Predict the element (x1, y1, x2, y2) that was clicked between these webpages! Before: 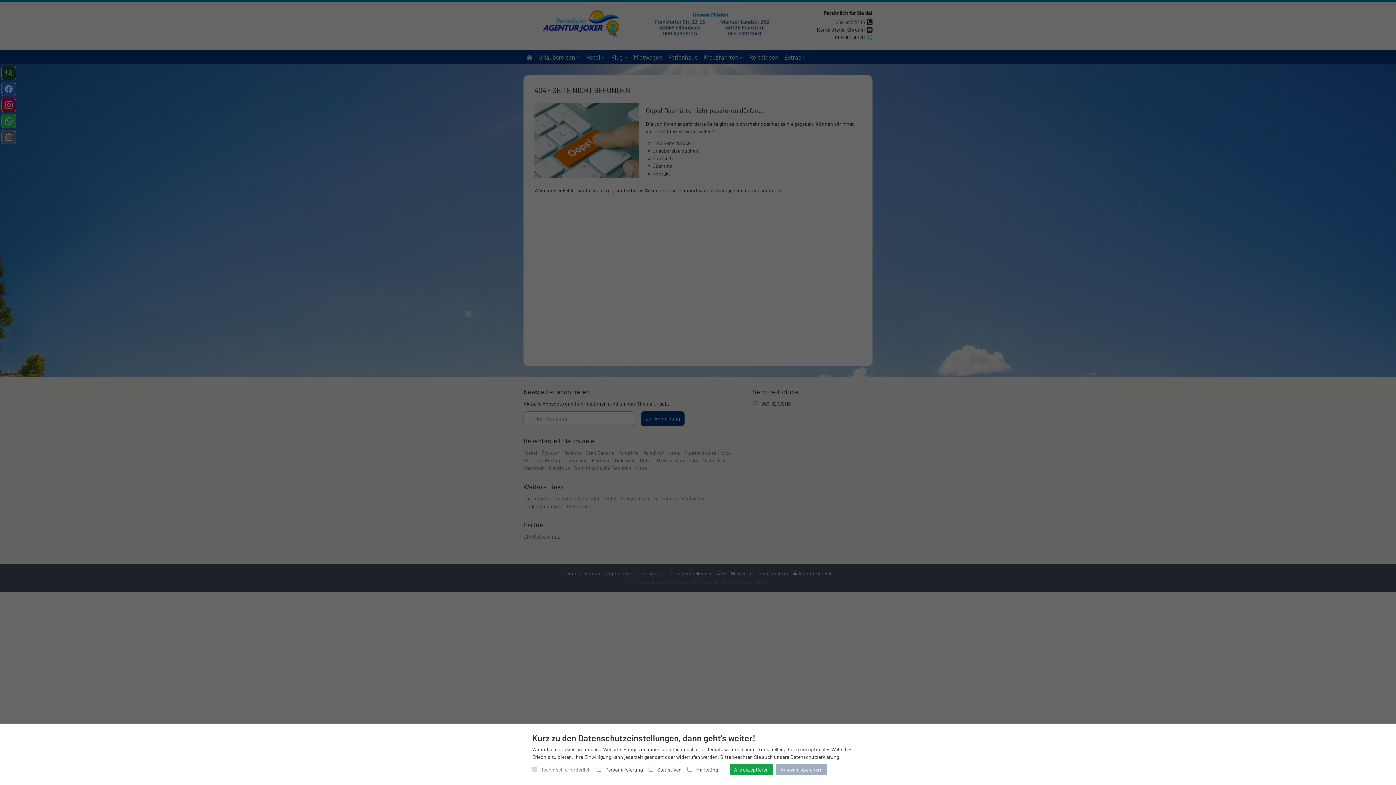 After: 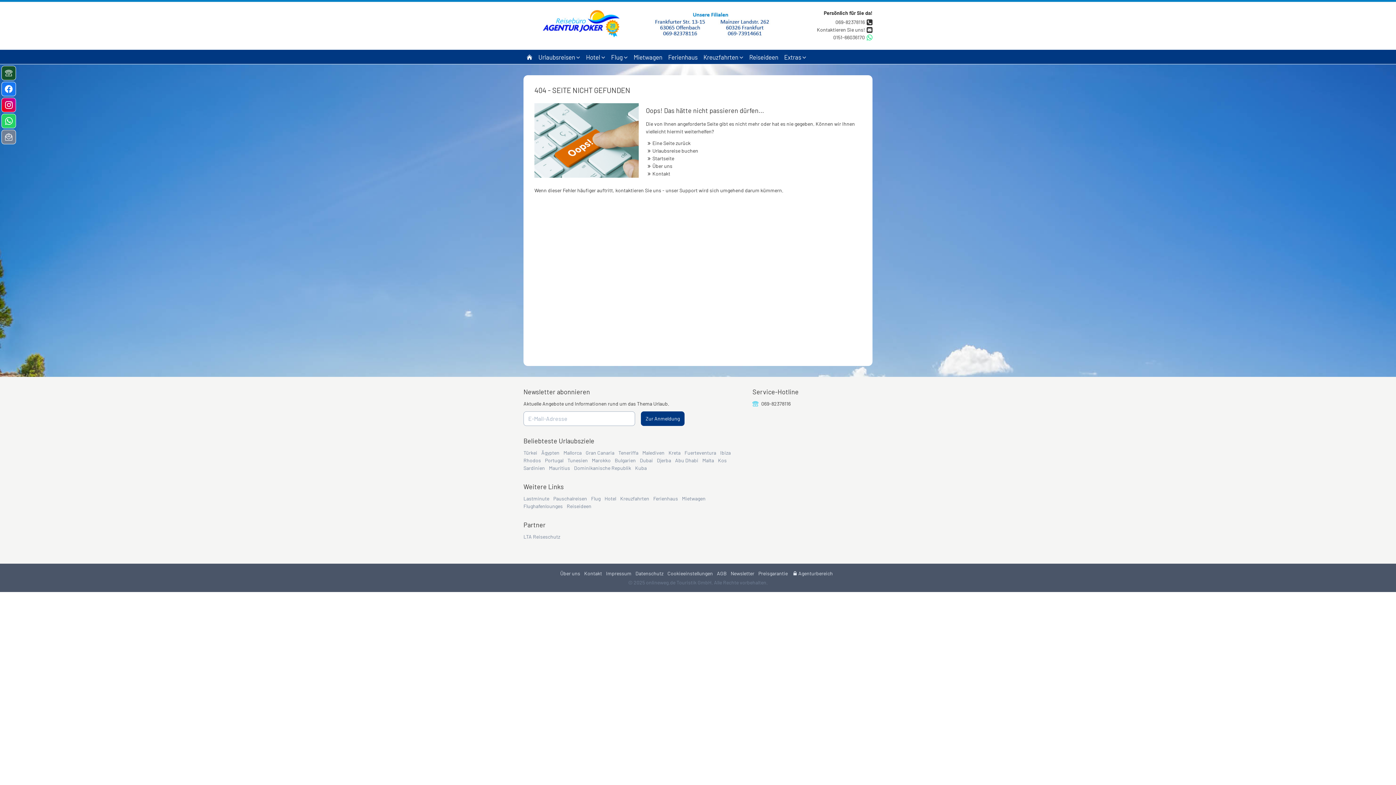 Action: bbox: (776, 764, 827, 775) label: Auswahl speichern